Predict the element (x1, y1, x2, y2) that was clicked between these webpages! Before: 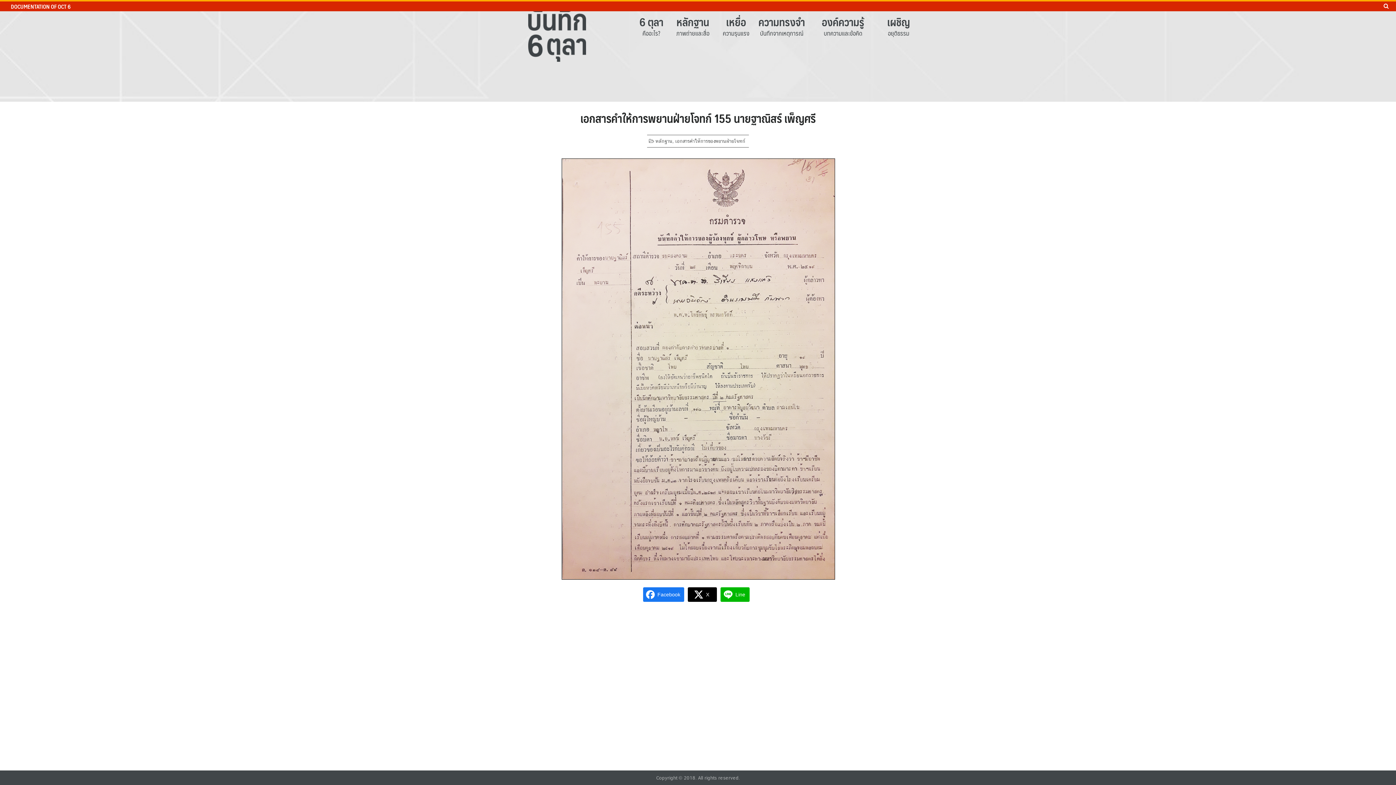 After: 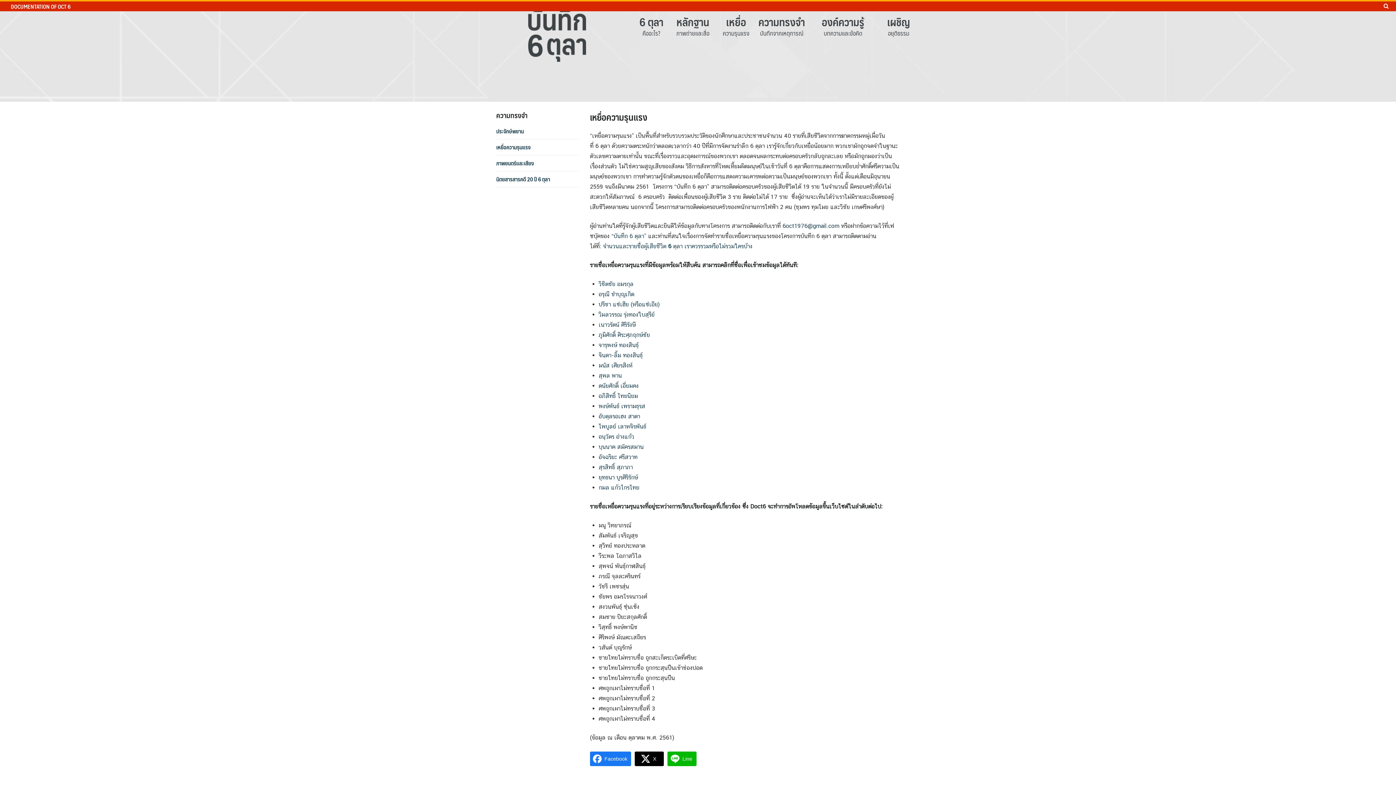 Action: bbox: (721, 14, 751, 28) label: เหยื่อ